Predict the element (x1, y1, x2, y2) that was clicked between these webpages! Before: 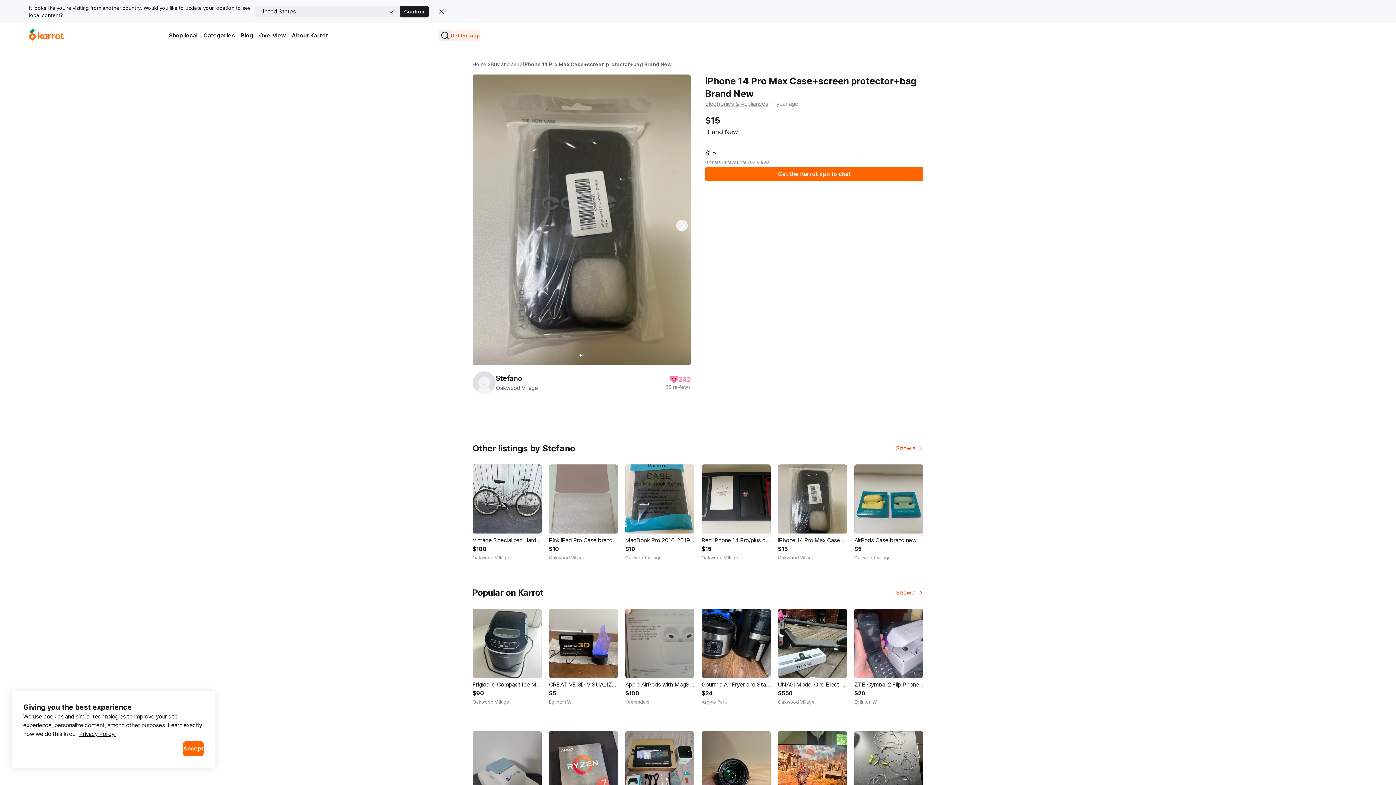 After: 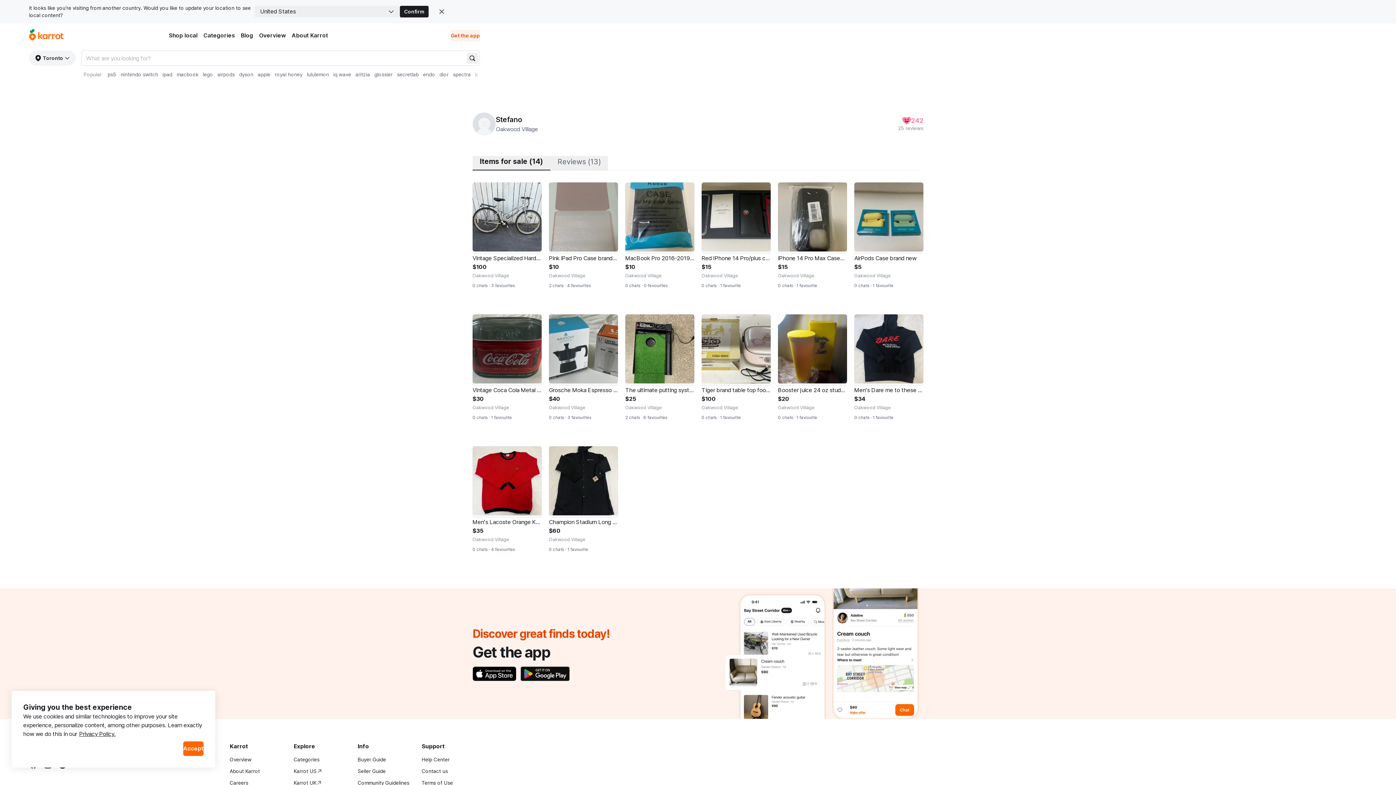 Action: bbox: (896, 444, 923, 453) label: Show all